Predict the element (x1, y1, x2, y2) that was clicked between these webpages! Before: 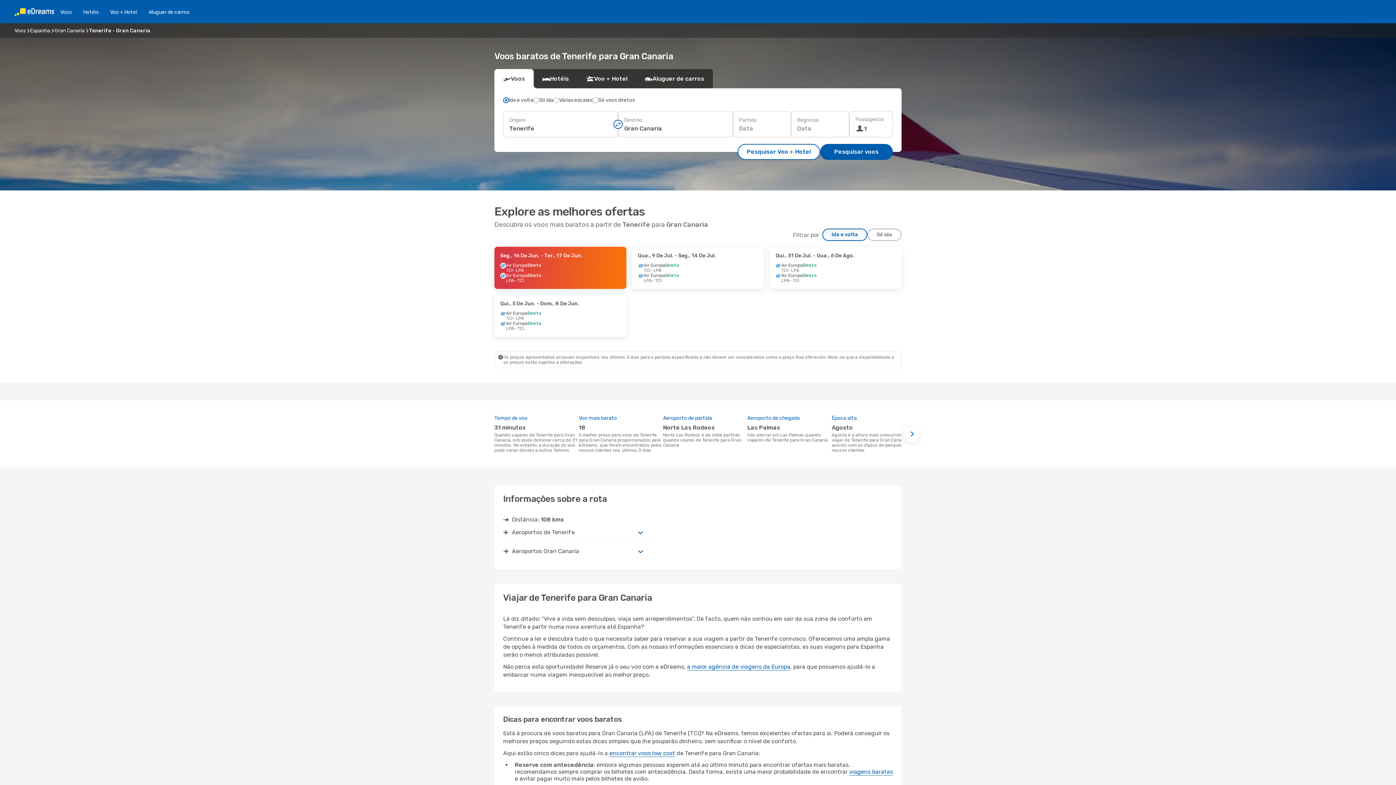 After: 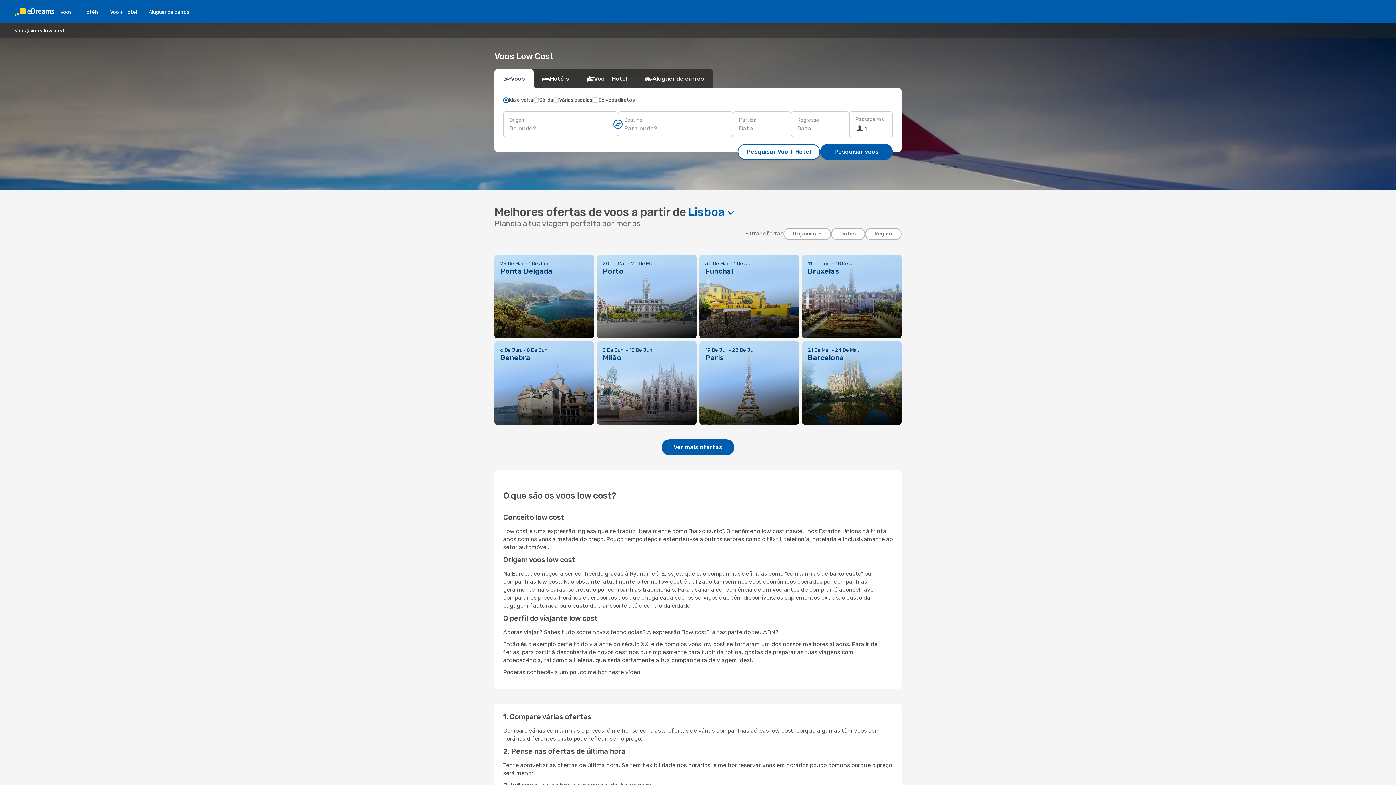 Action: bbox: (609, 750, 675, 757) label: encontrar voos low cost